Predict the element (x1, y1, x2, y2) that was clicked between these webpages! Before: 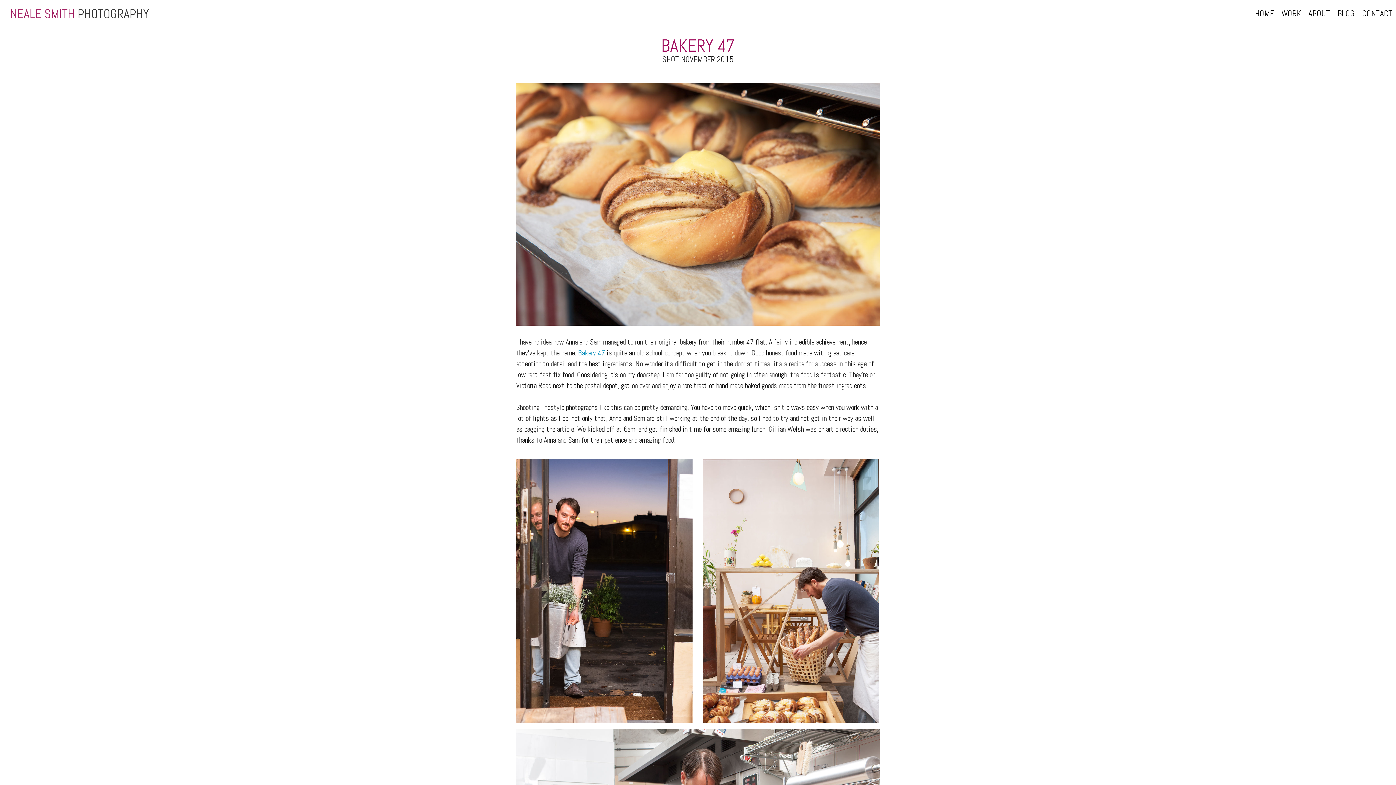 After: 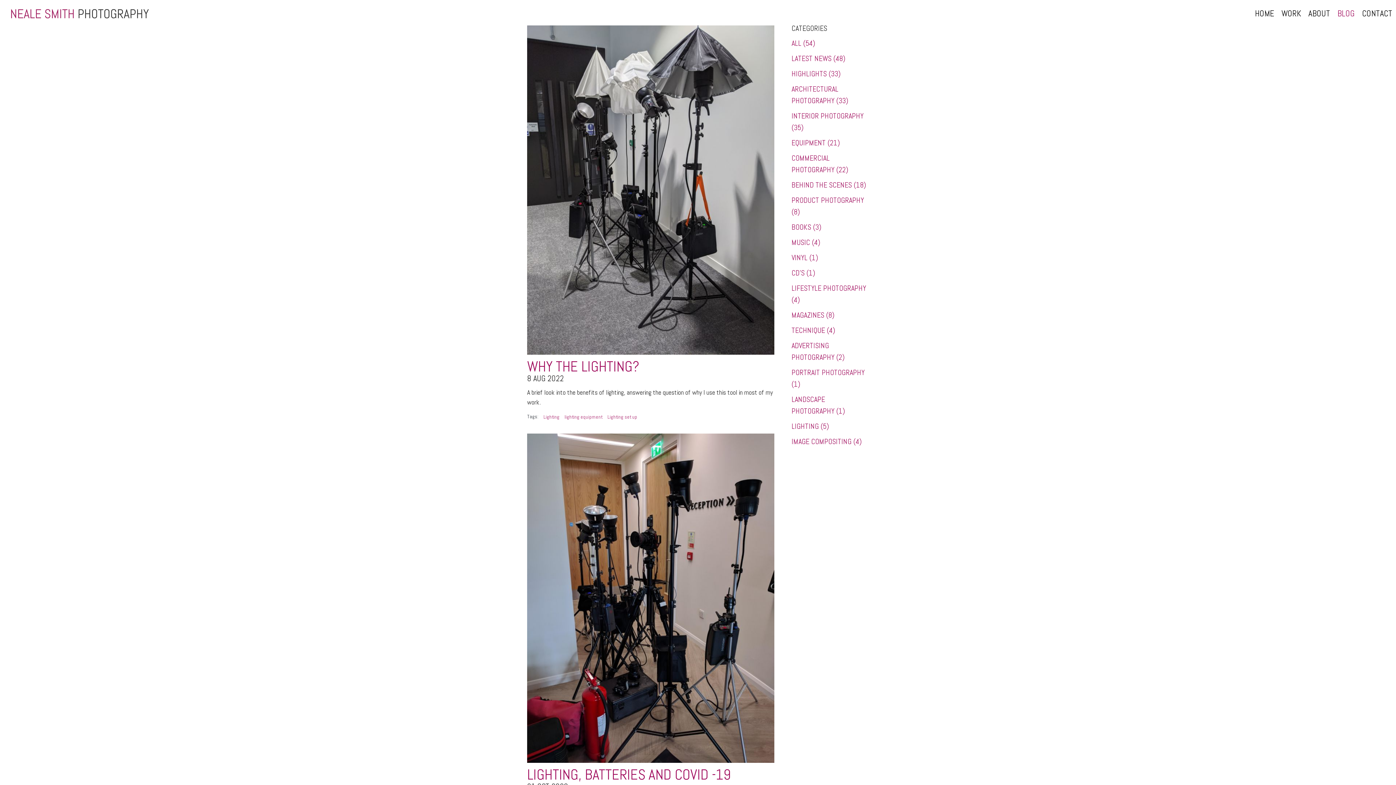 Action: label: BLOG bbox: (1334, 5, 1358, 21)